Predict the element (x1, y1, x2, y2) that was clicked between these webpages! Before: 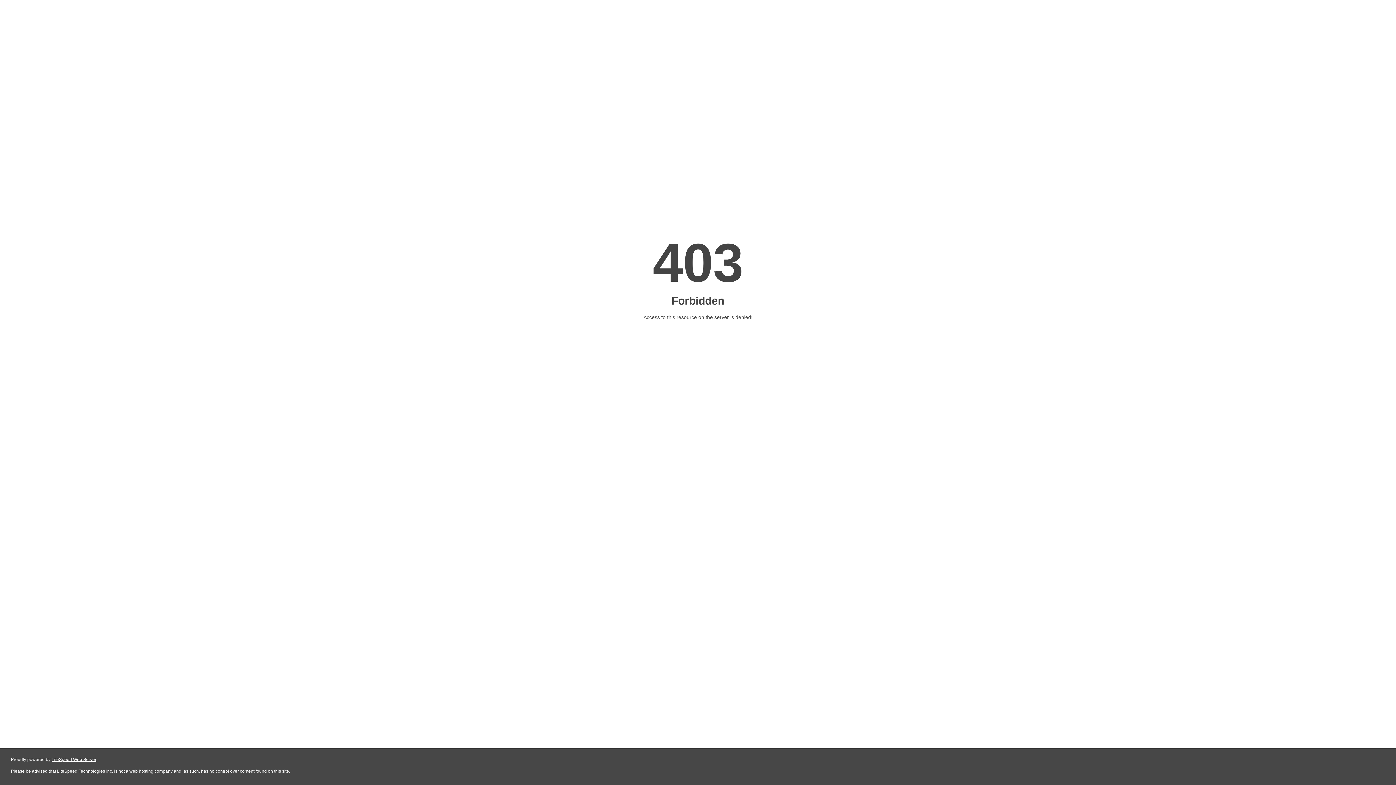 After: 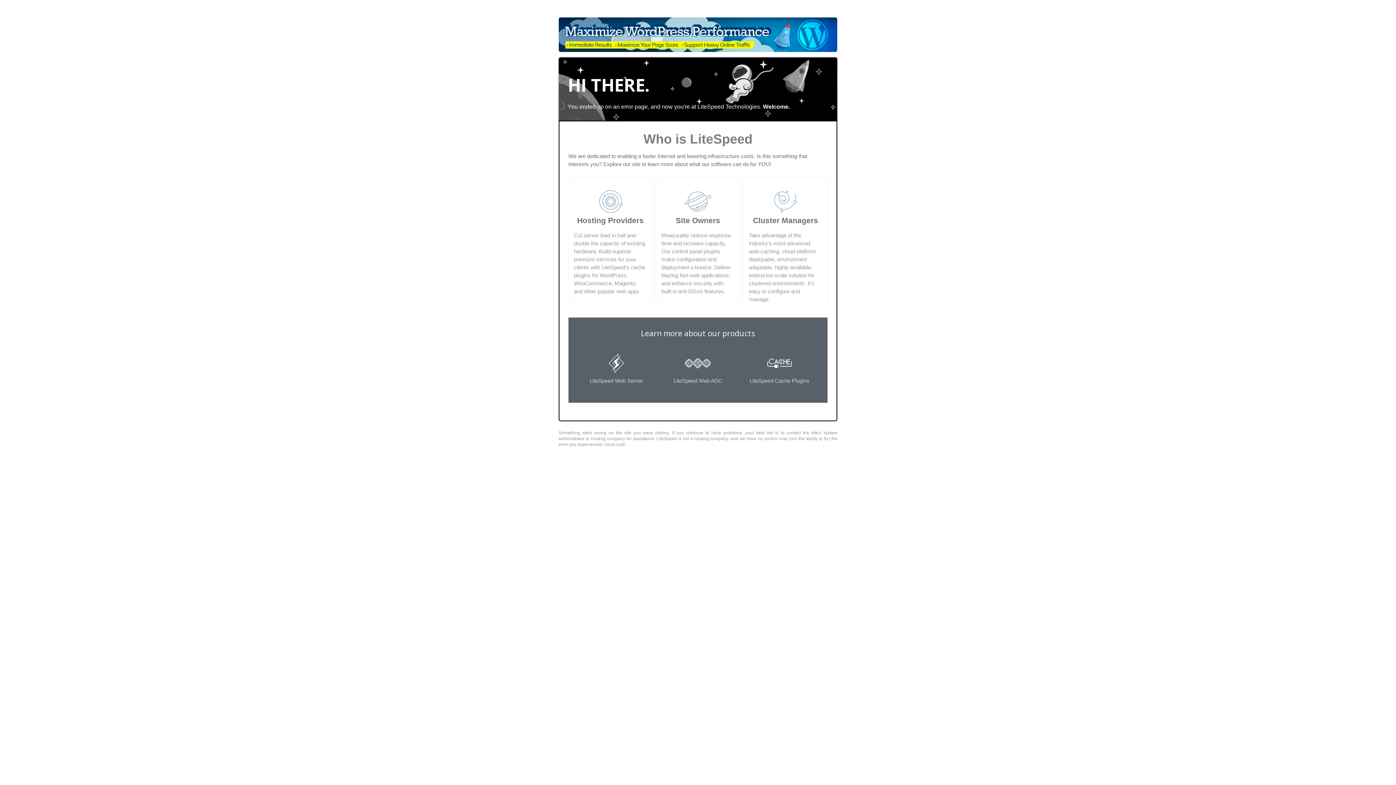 Action: bbox: (51, 757, 96, 762) label: LiteSpeed Web Server